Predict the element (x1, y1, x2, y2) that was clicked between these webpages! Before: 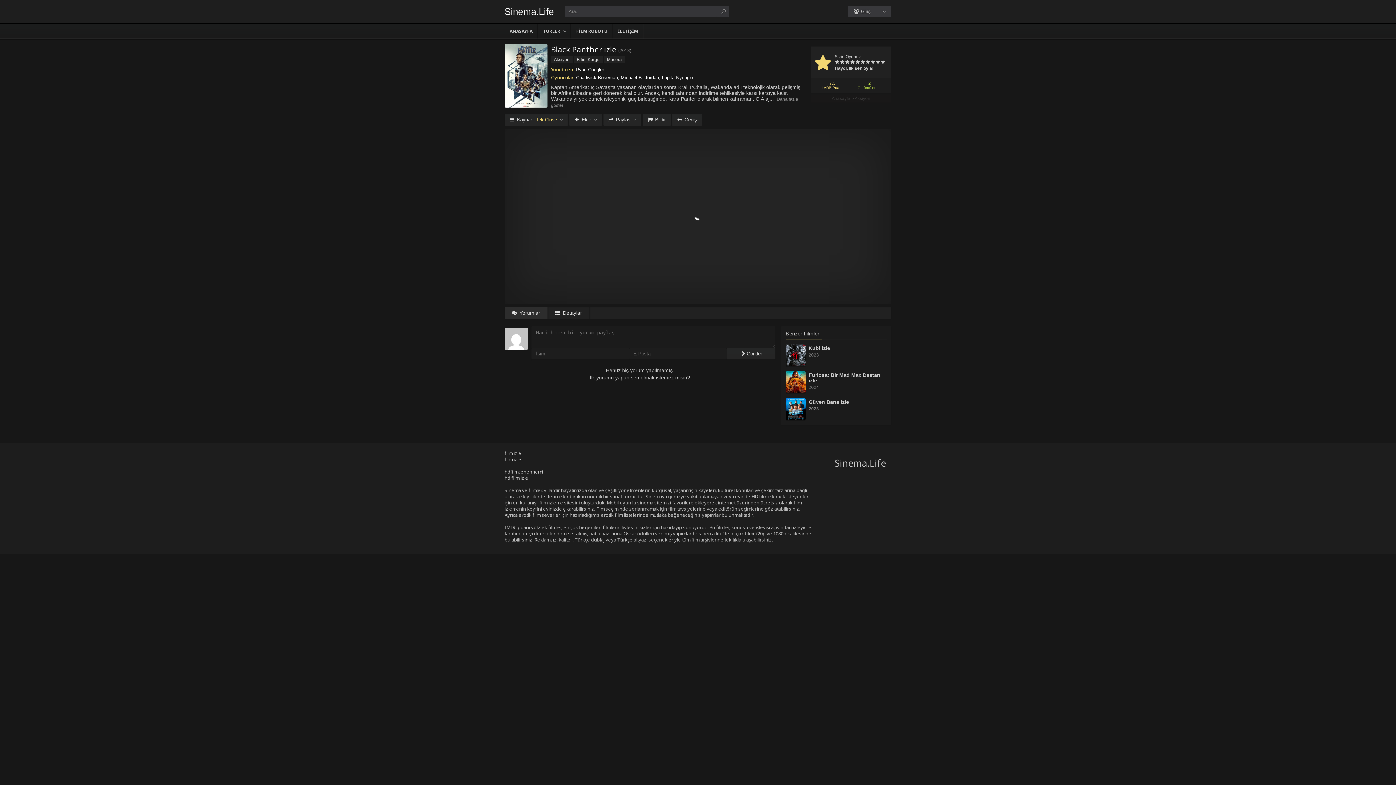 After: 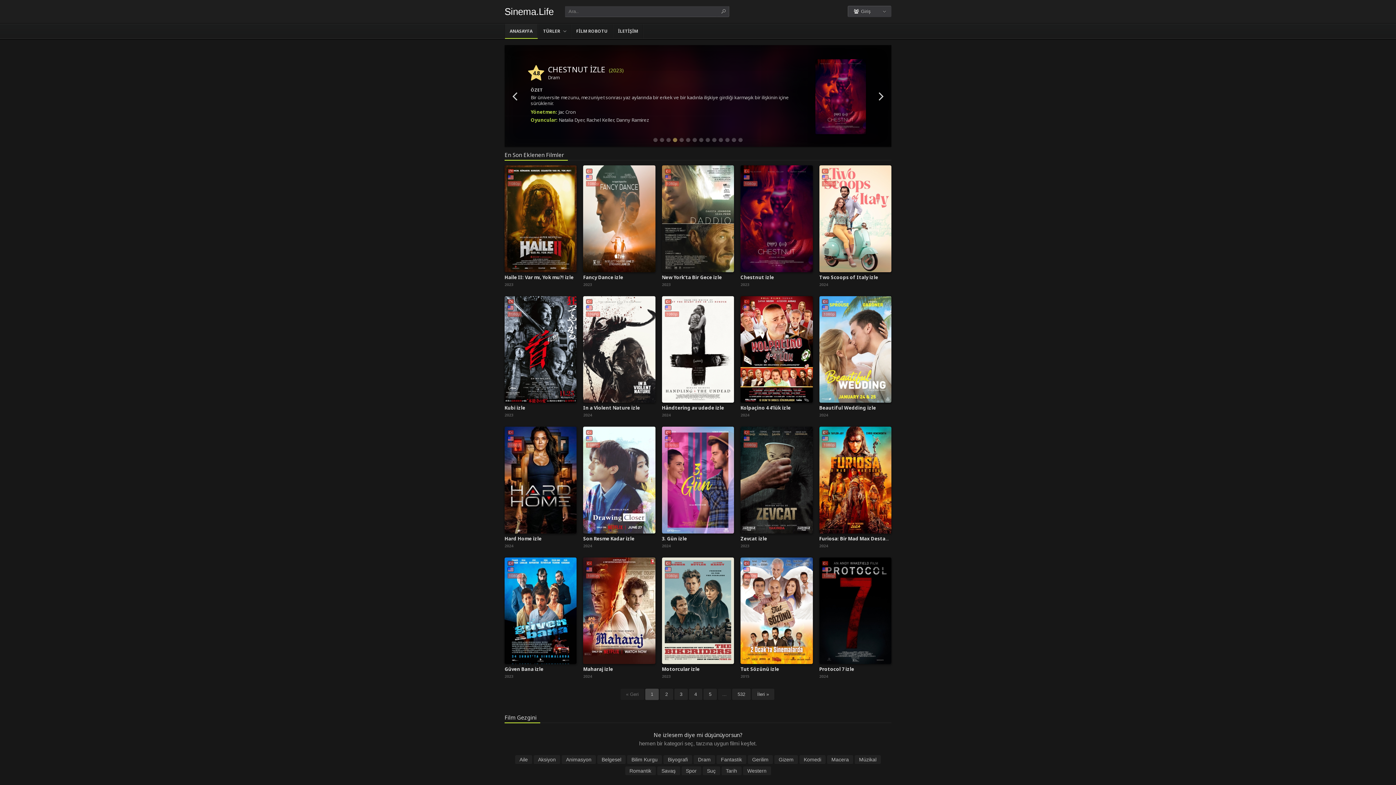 Action: label: Sinema.Life bbox: (504, 6, 553, 17)